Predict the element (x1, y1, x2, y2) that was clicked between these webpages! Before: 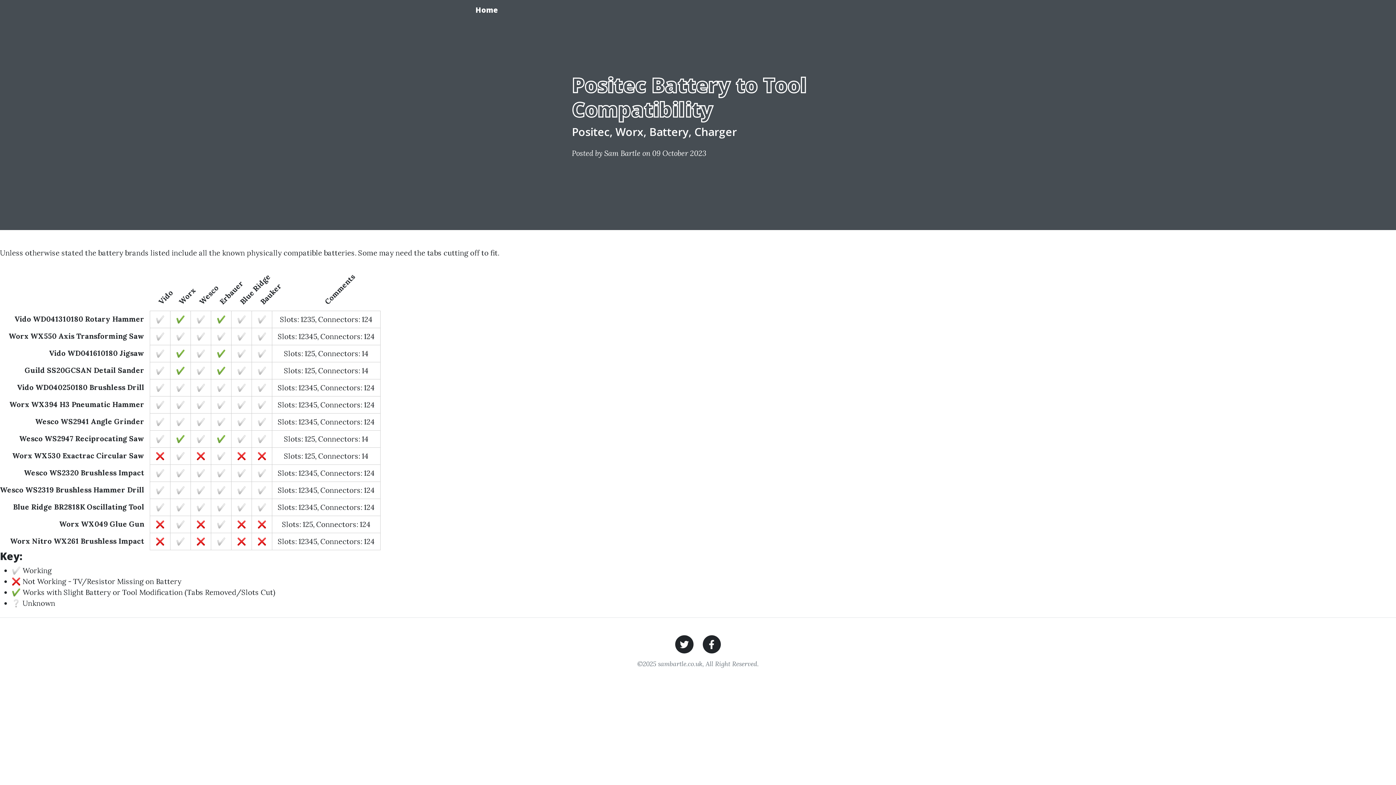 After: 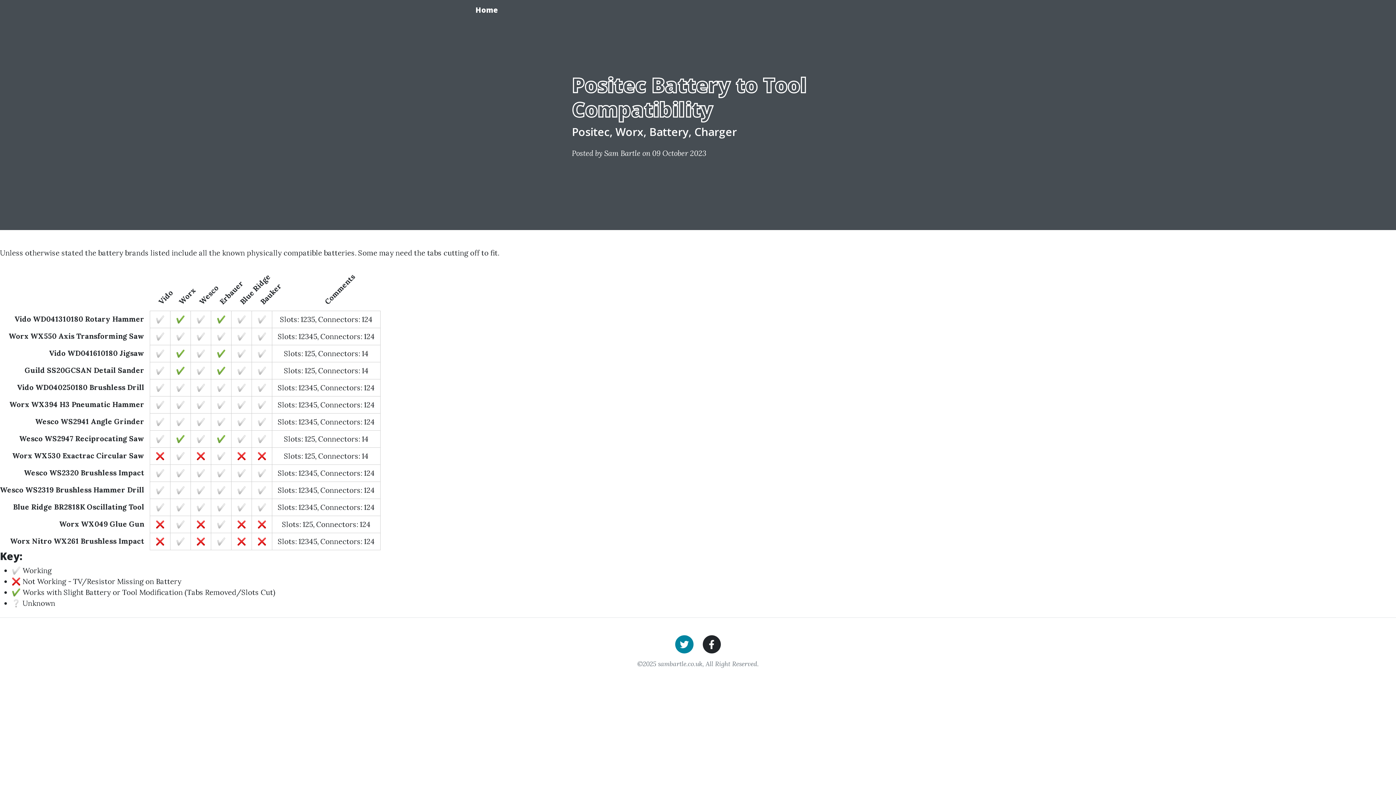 Action: bbox: (673, 639, 695, 648)